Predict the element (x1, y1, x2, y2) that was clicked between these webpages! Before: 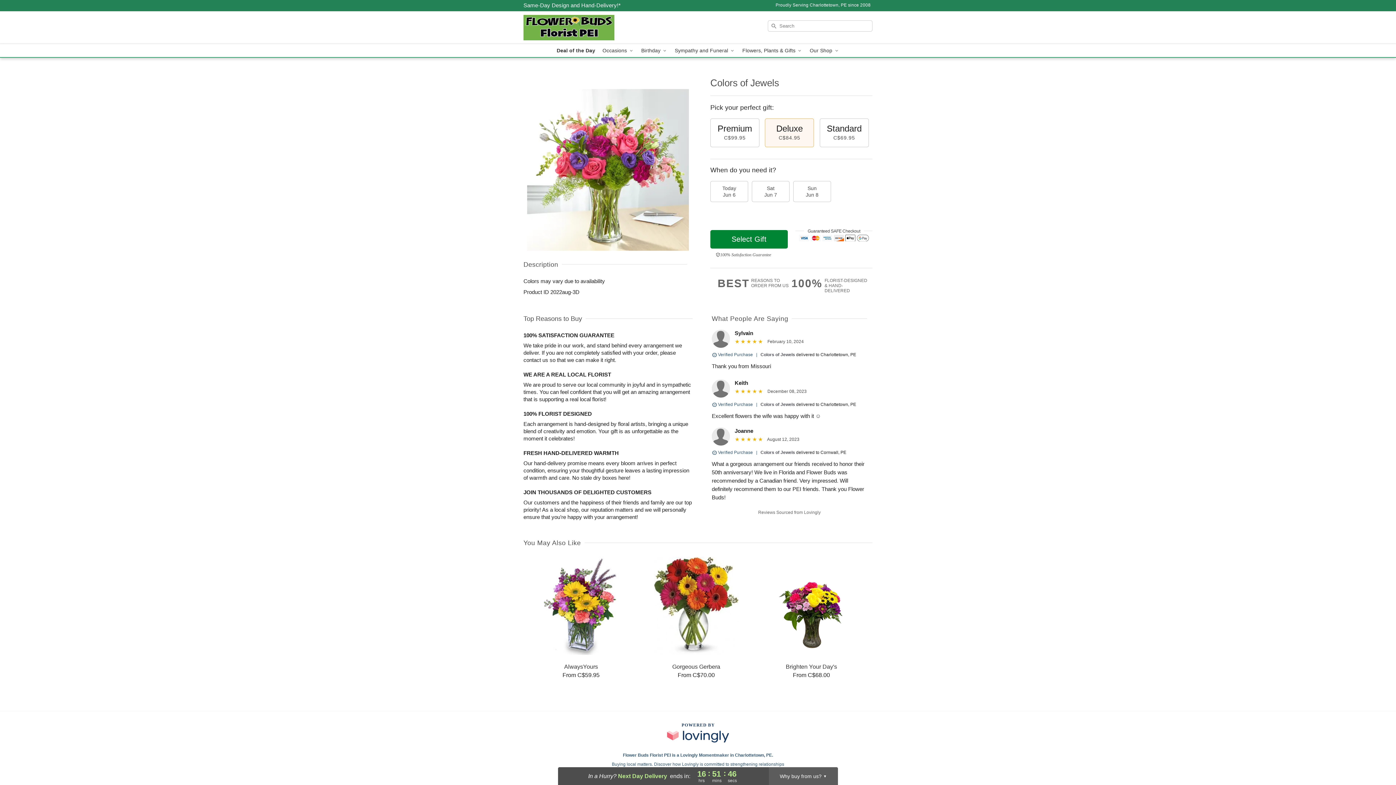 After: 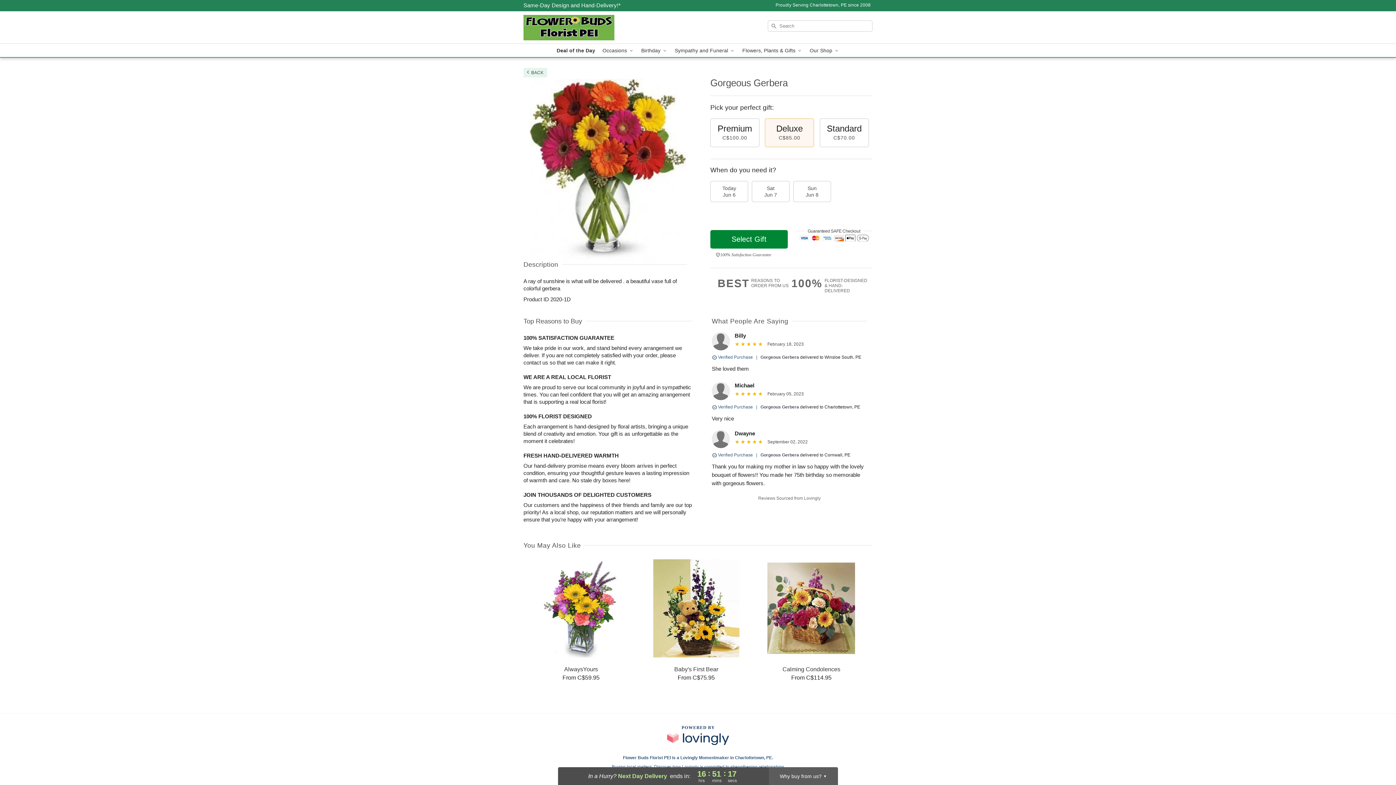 Action: bbox: (639, 556, 753, 679) label: Gorgeous Gerbera

From C$70.00